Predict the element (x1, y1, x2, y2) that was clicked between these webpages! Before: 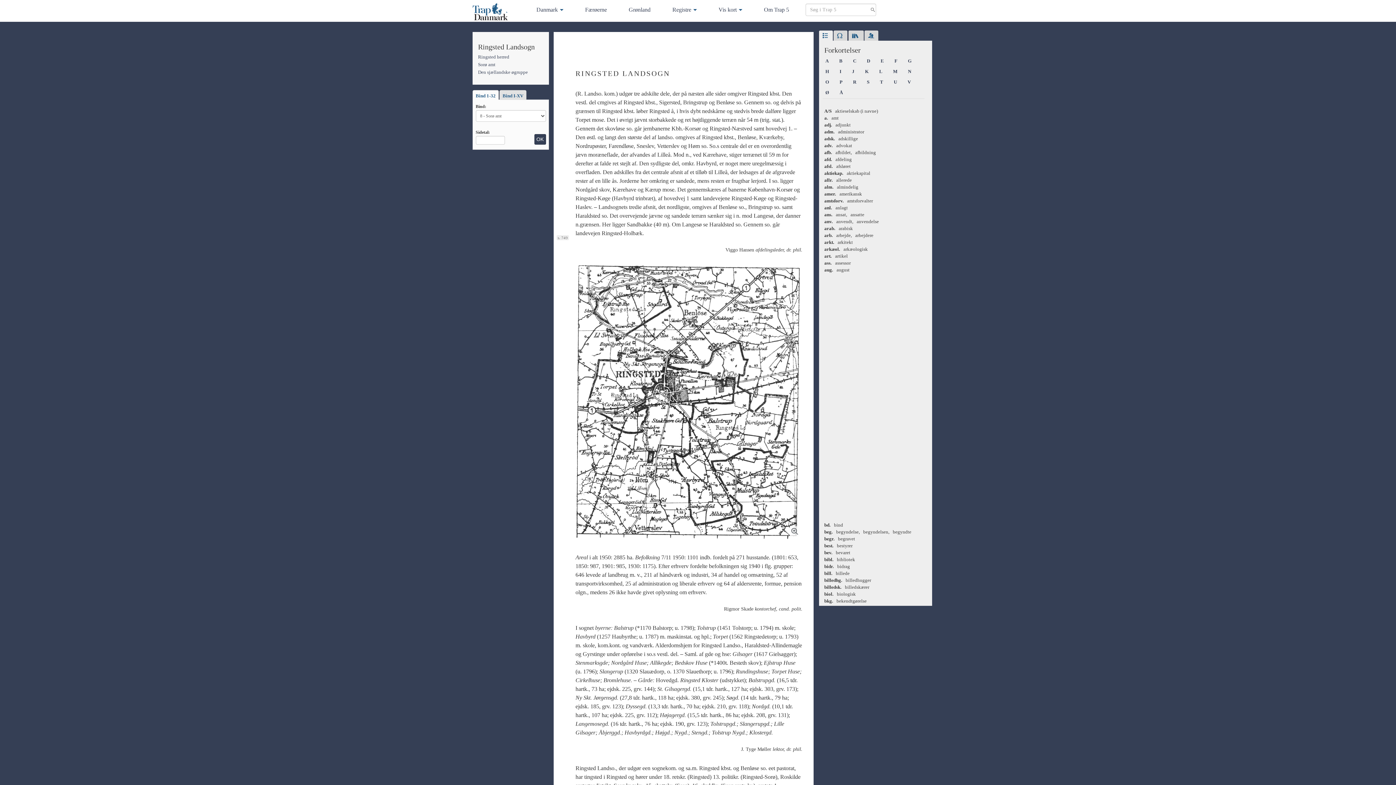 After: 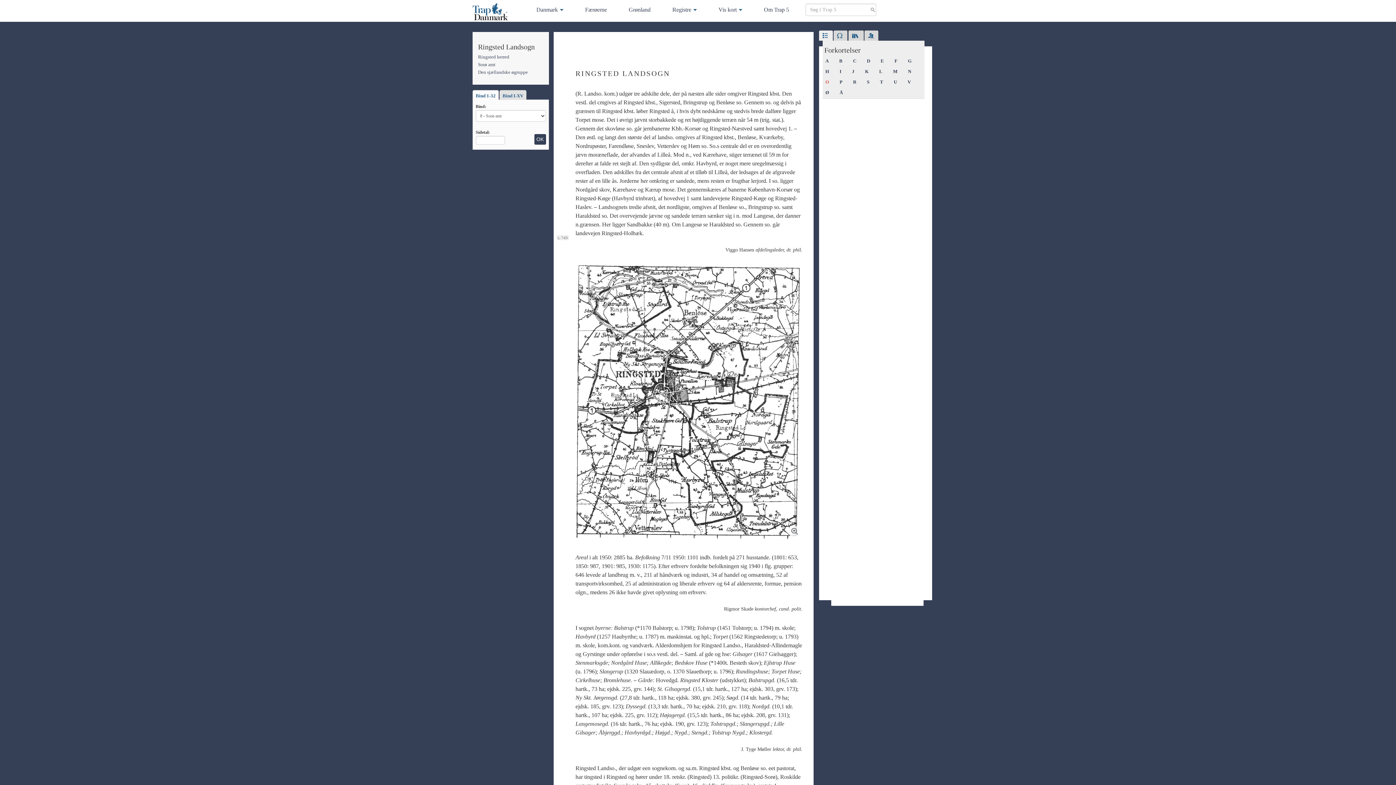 Action: label: O bbox: (822, 77, 832, 86)